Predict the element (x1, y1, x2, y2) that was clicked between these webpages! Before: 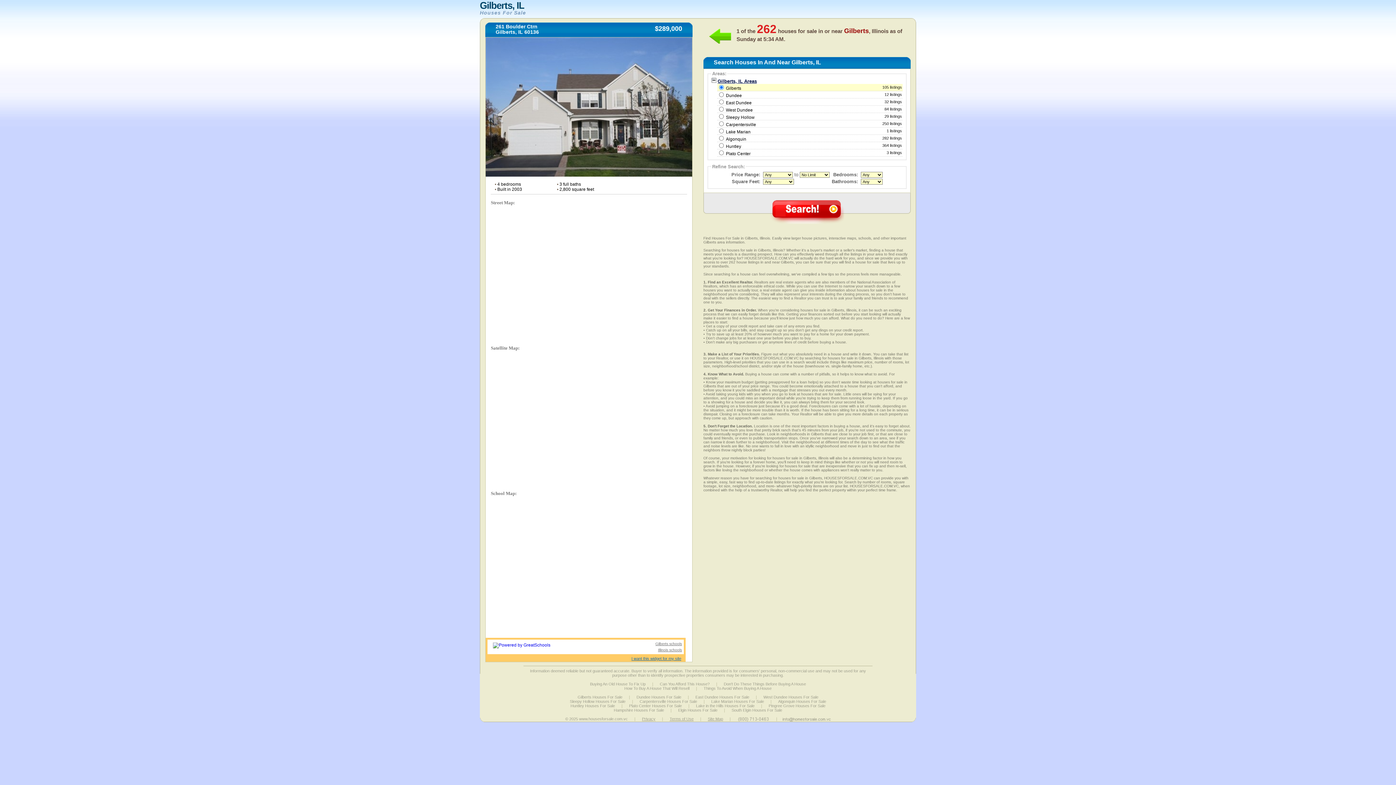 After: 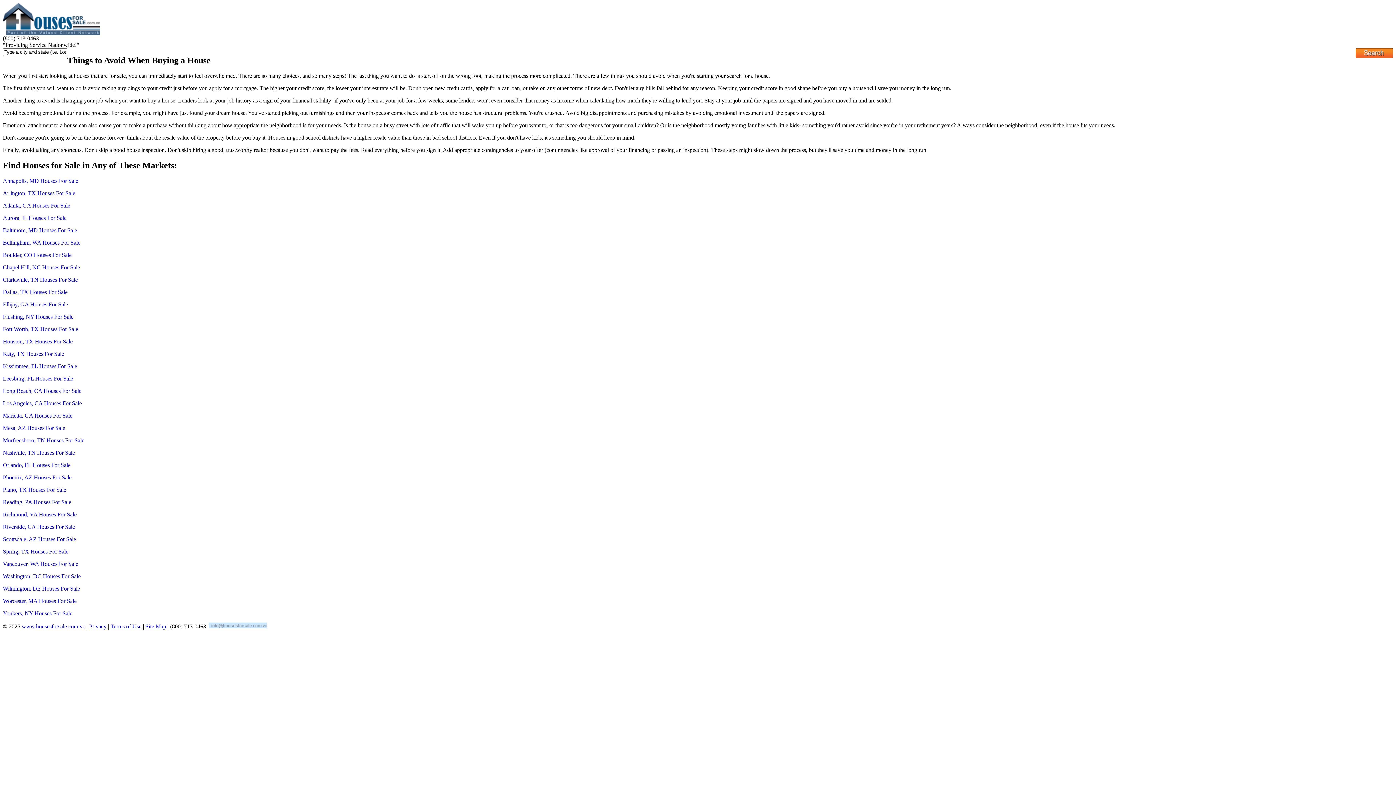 Action: label: Things To Avoid When Buying A House bbox: (703, 686, 771, 690)